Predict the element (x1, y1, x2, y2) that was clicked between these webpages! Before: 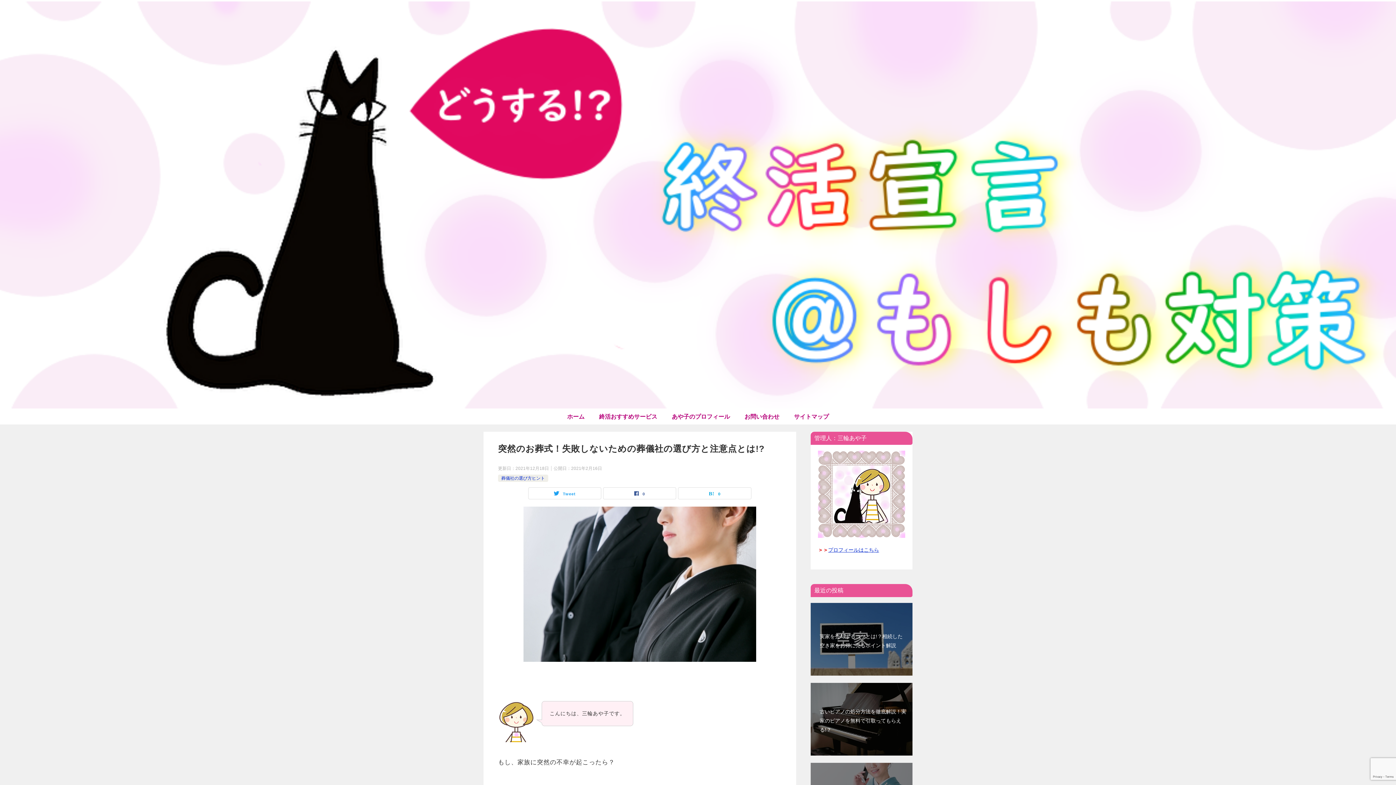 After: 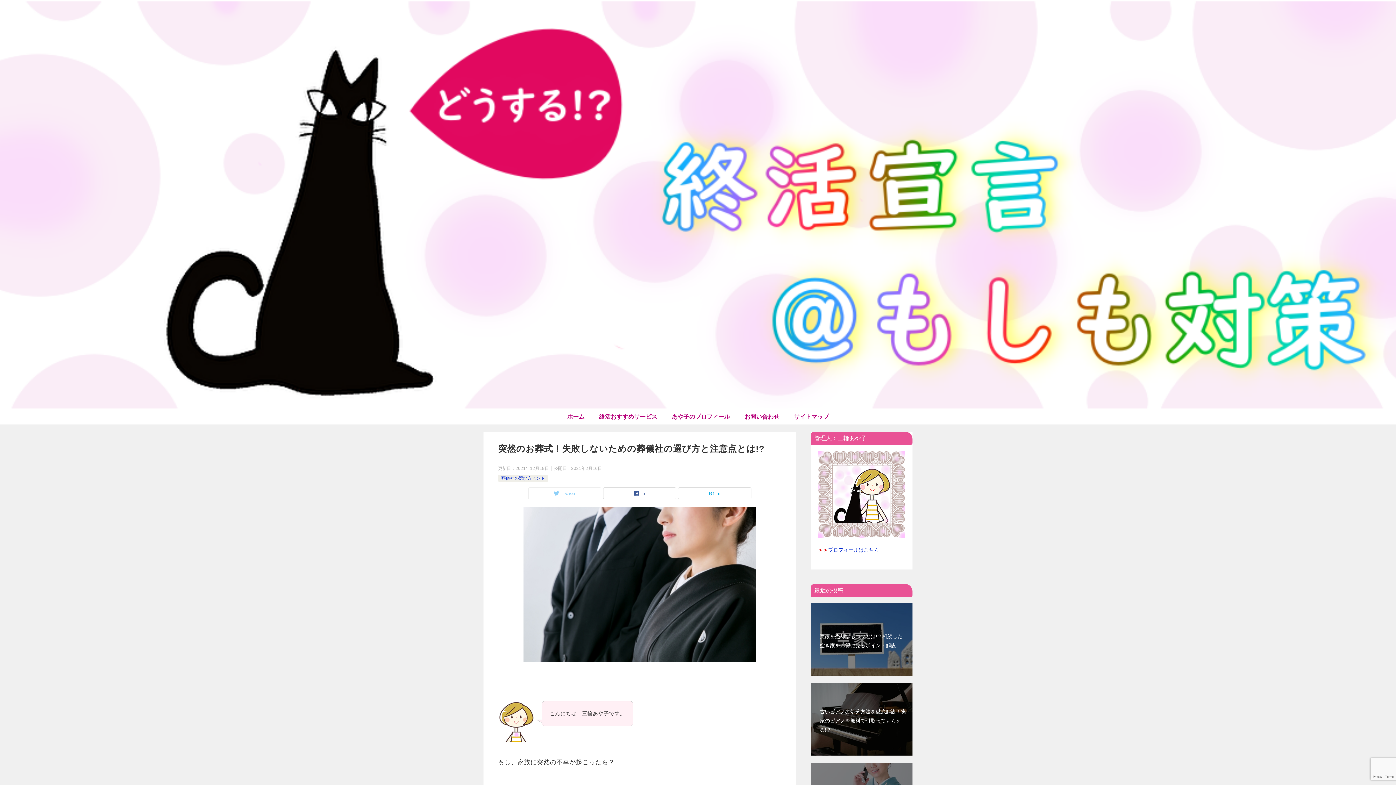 Action: label: Tweet bbox: (528, 488, 601, 499)